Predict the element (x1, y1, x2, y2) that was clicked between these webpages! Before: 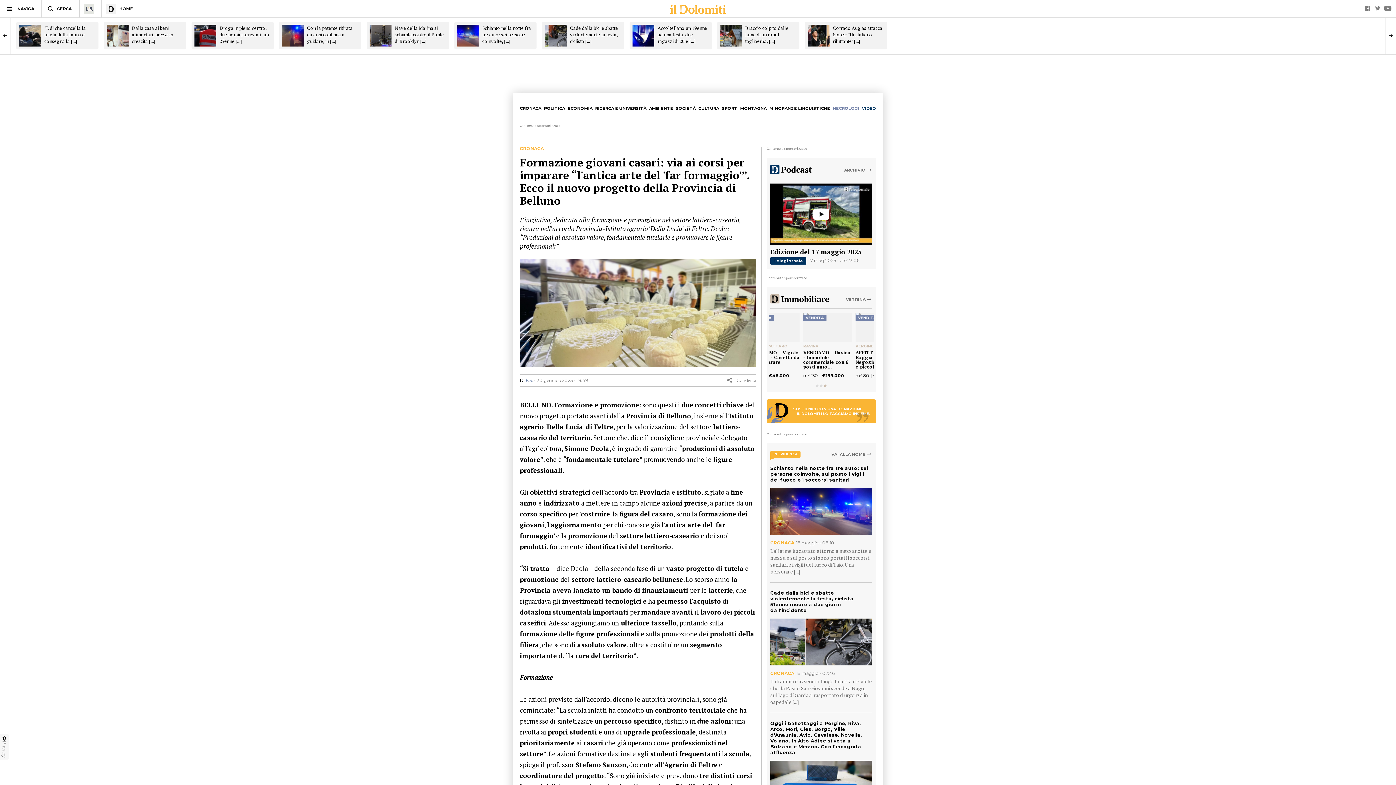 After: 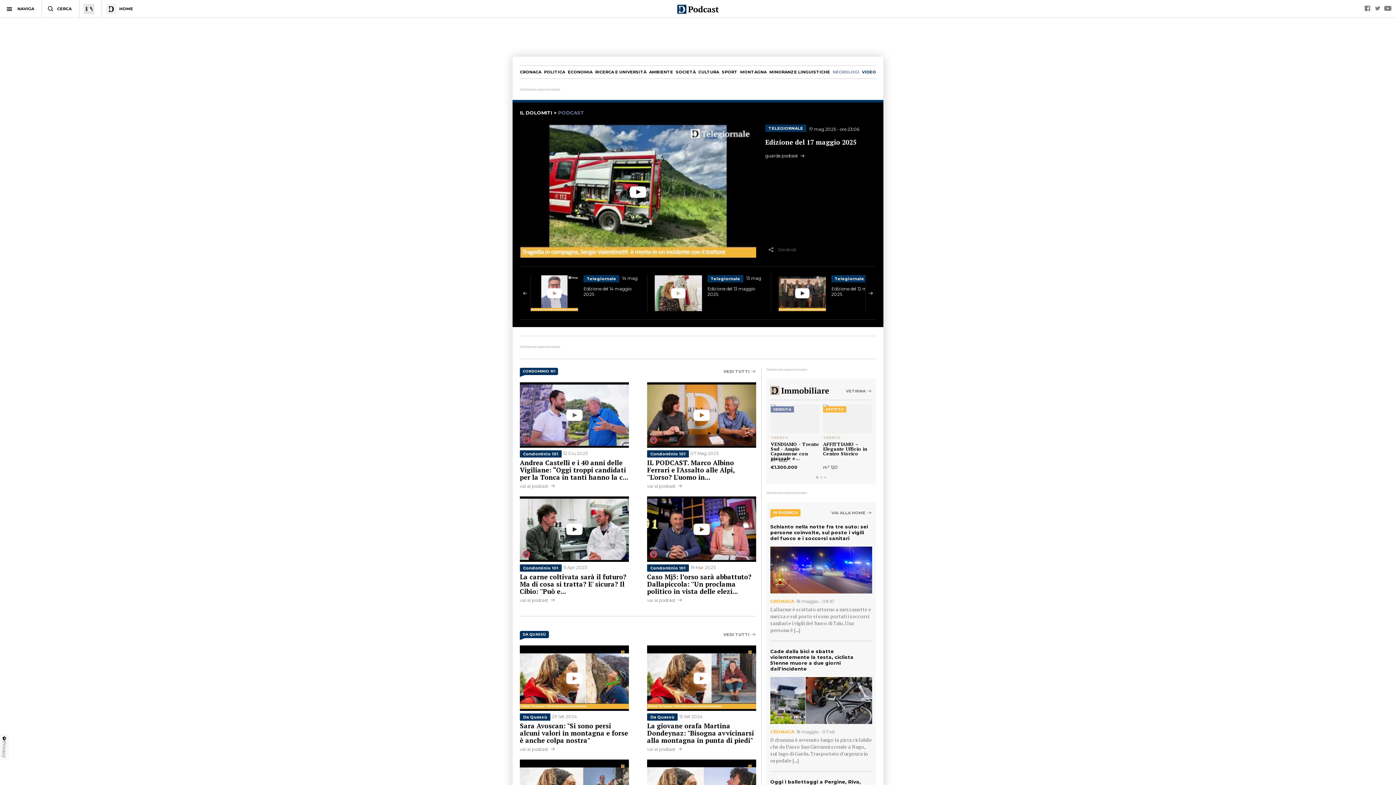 Action: label: ARCHIVIO bbox: (844, 167, 872, 172)